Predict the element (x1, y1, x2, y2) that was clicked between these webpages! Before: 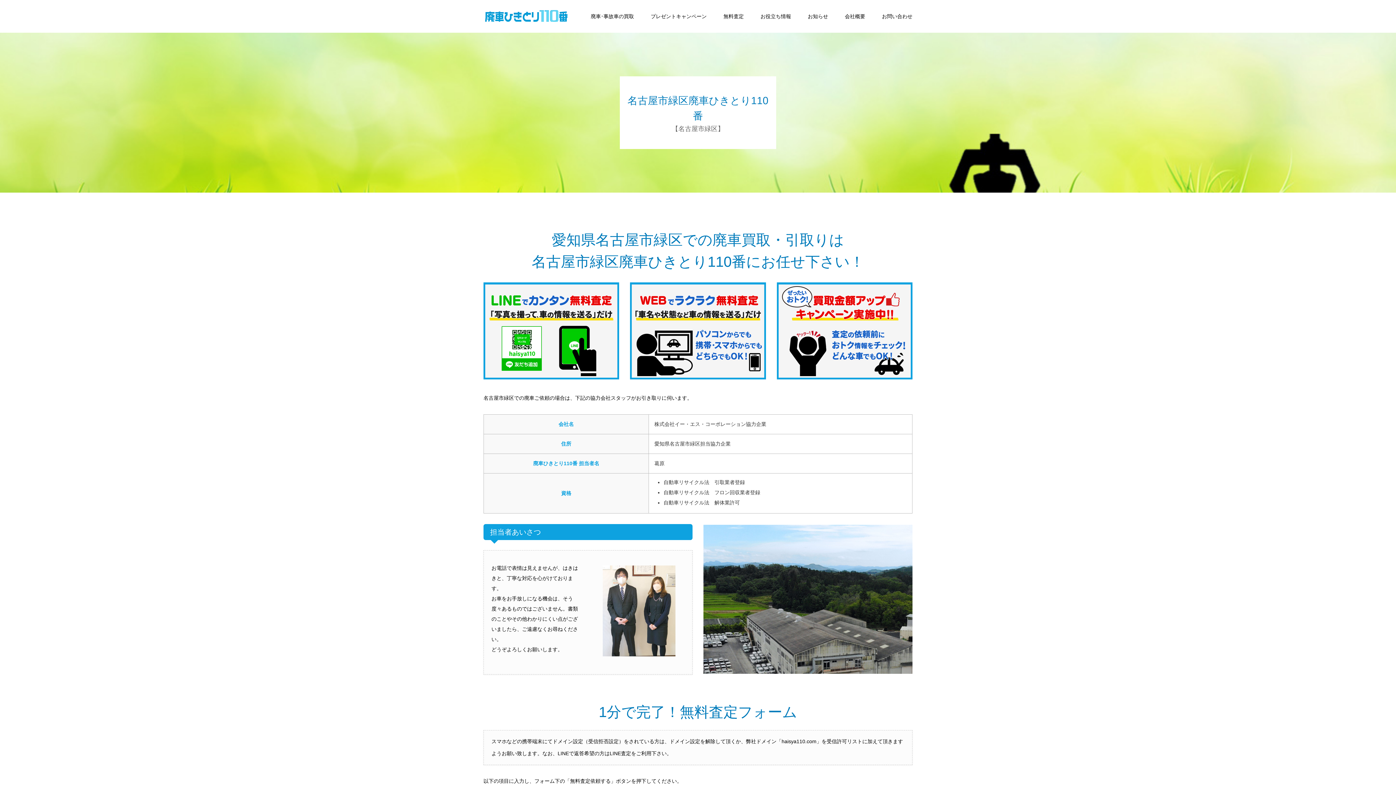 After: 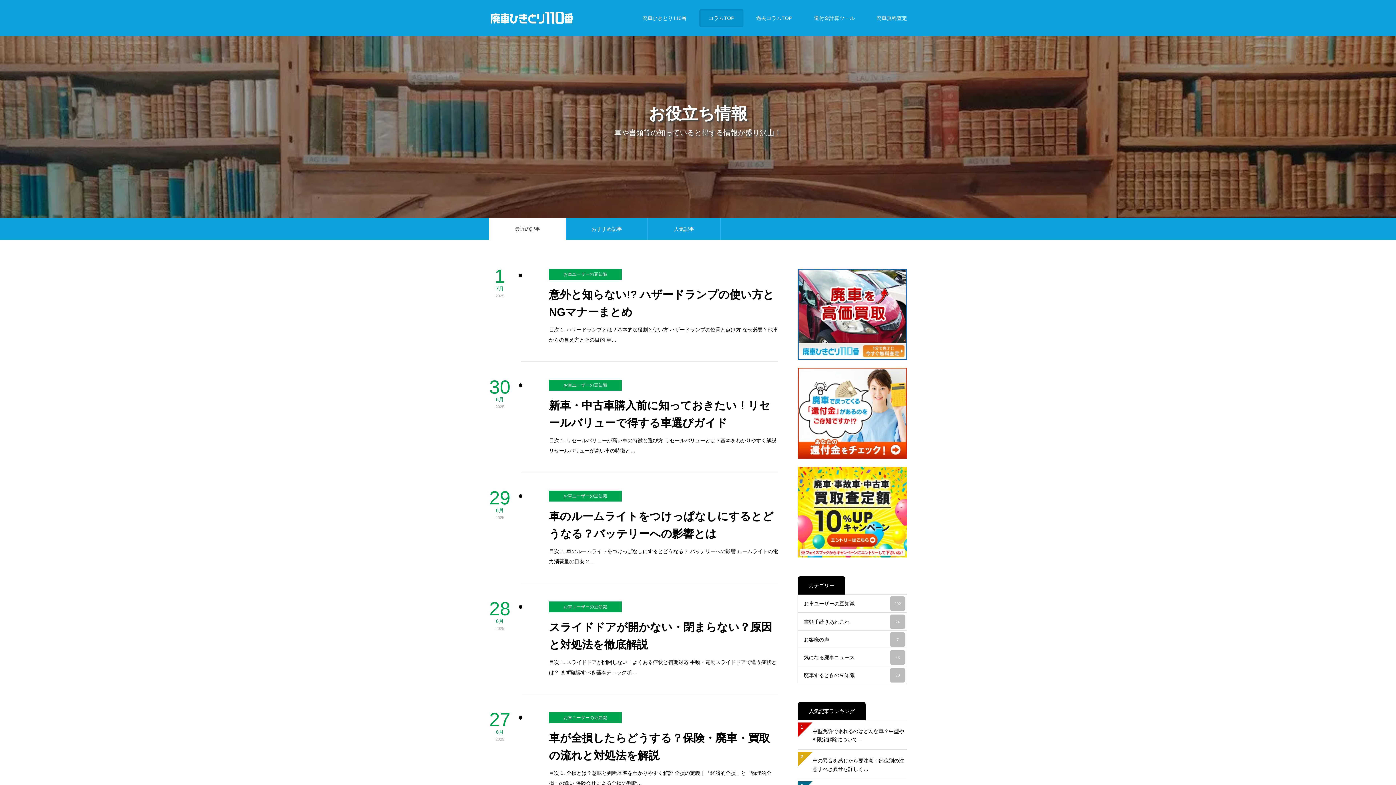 Action: bbox: (760, 0, 791, 32) label: お役立ち情報